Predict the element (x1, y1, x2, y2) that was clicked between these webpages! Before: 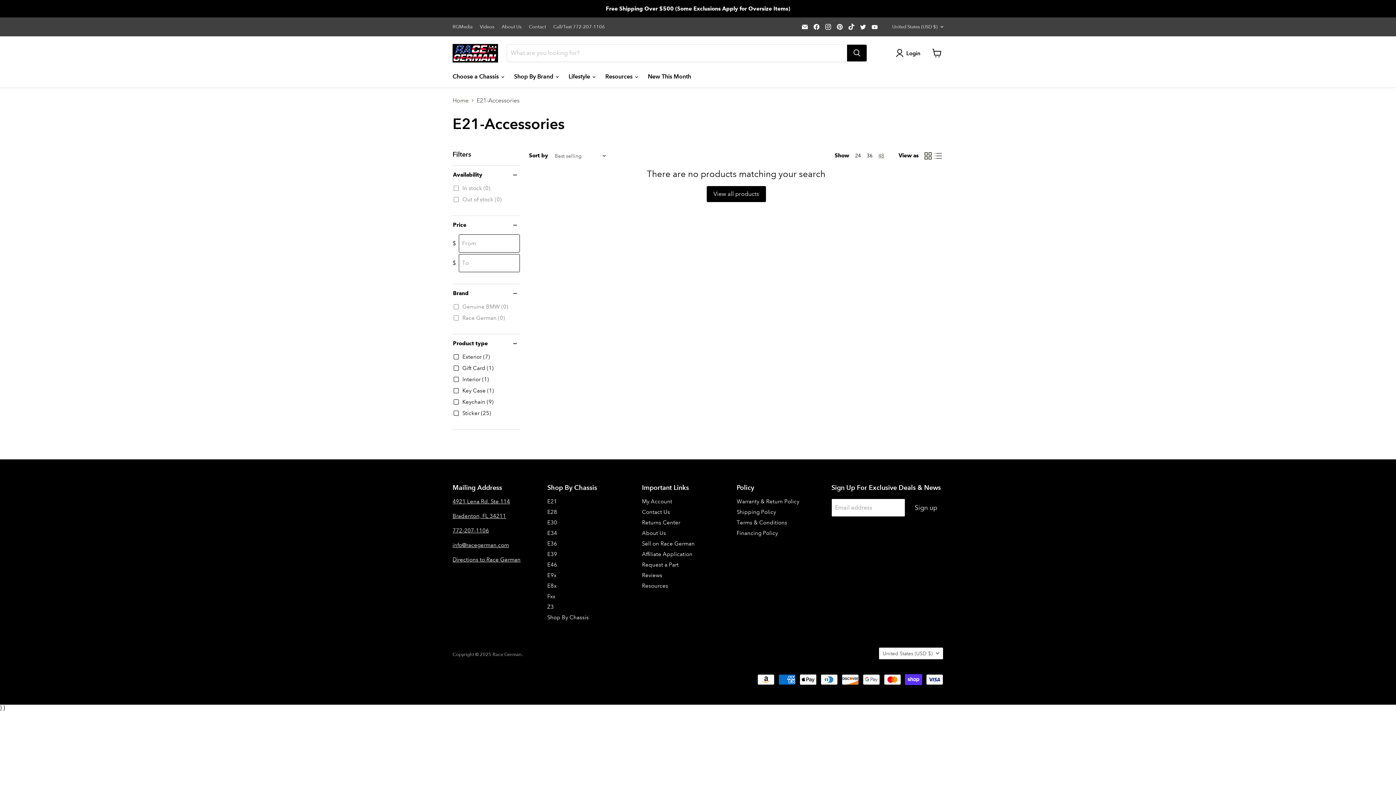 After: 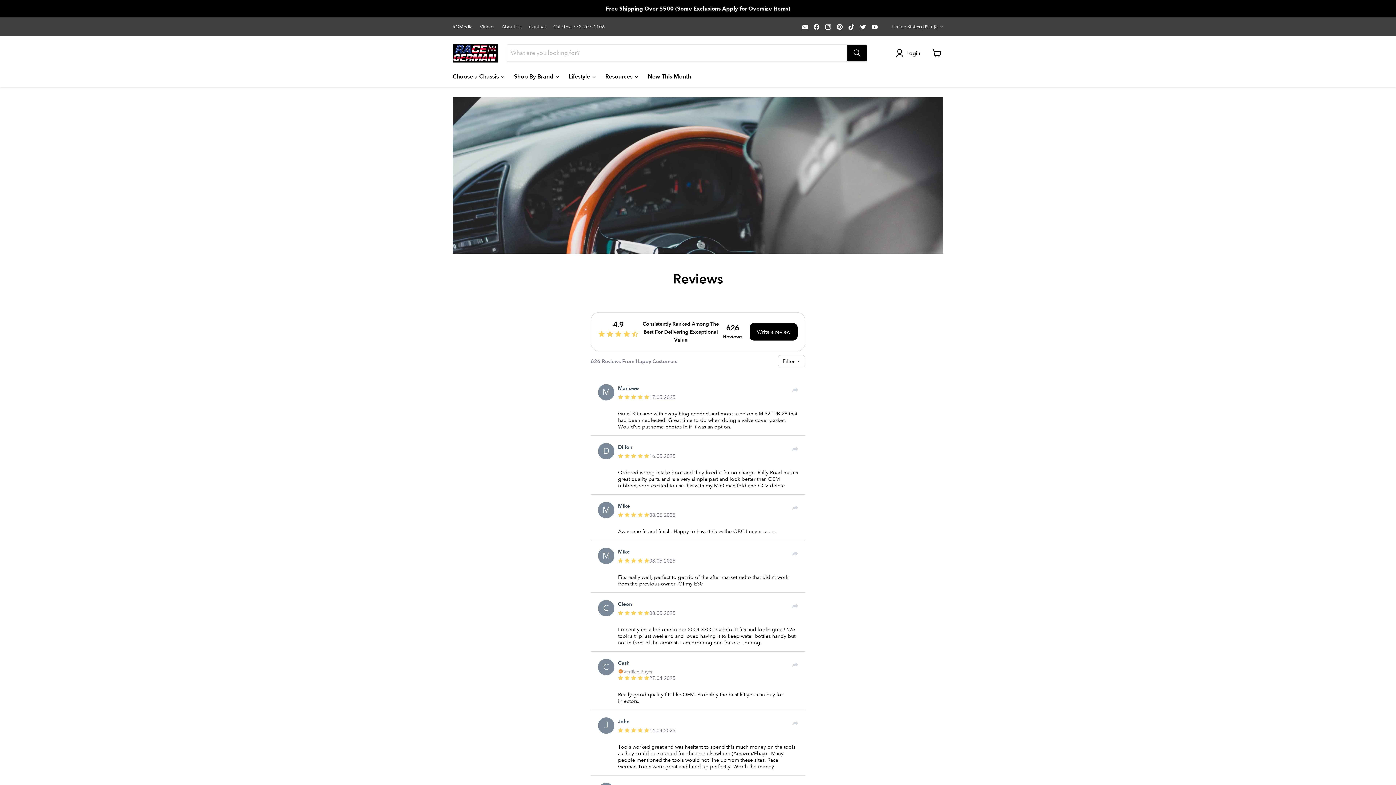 Action: bbox: (642, 572, 662, 578) label: Reviews